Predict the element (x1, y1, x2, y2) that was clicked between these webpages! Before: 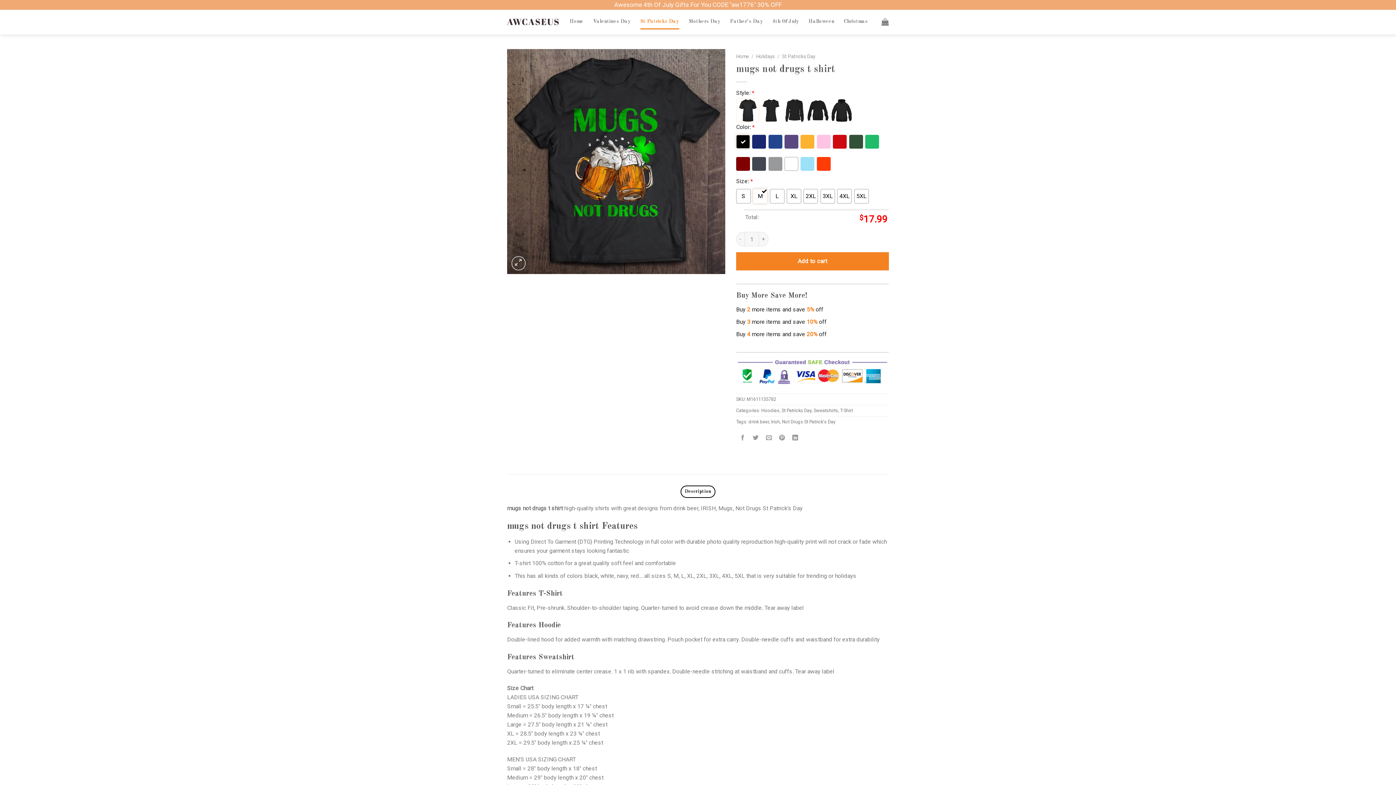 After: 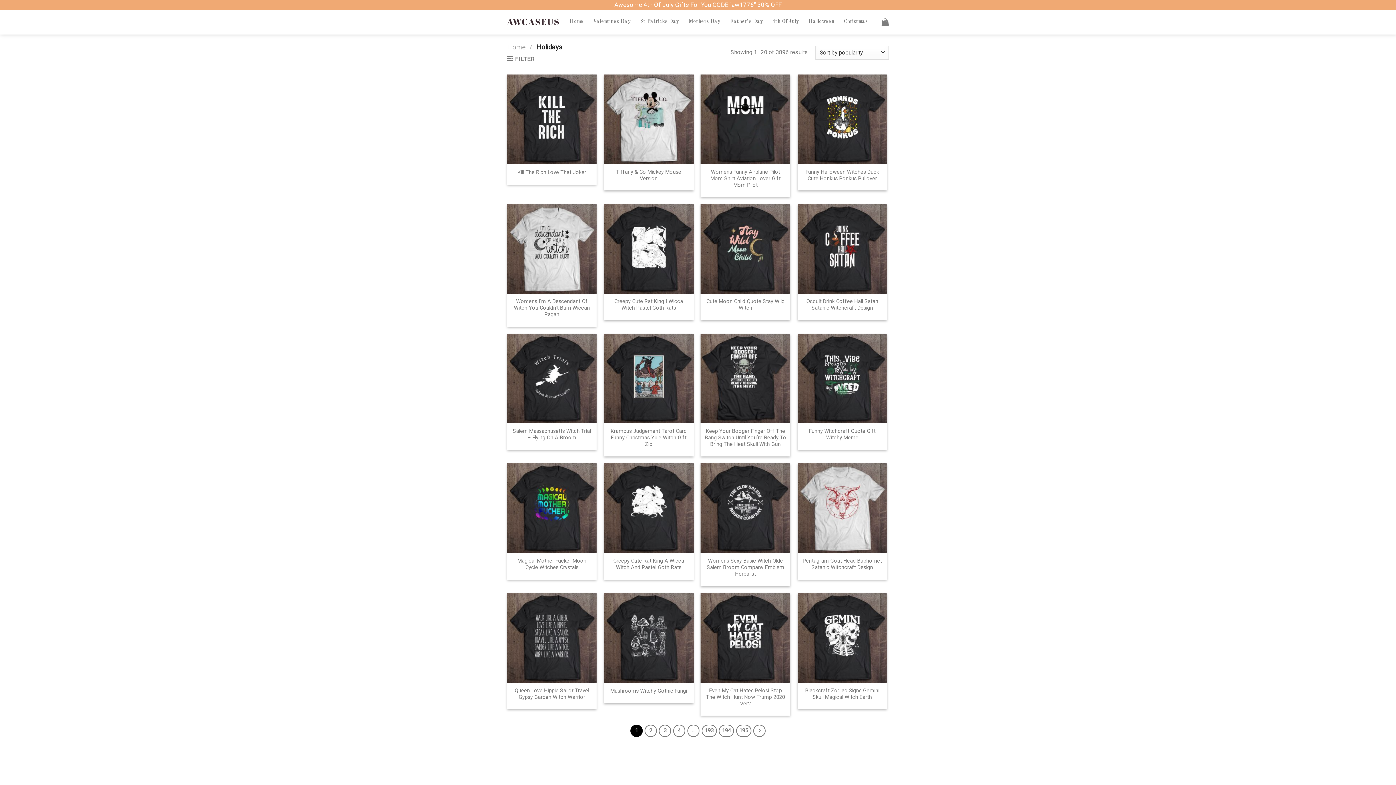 Action: bbox: (756, 53, 774, 59) label: Holidays